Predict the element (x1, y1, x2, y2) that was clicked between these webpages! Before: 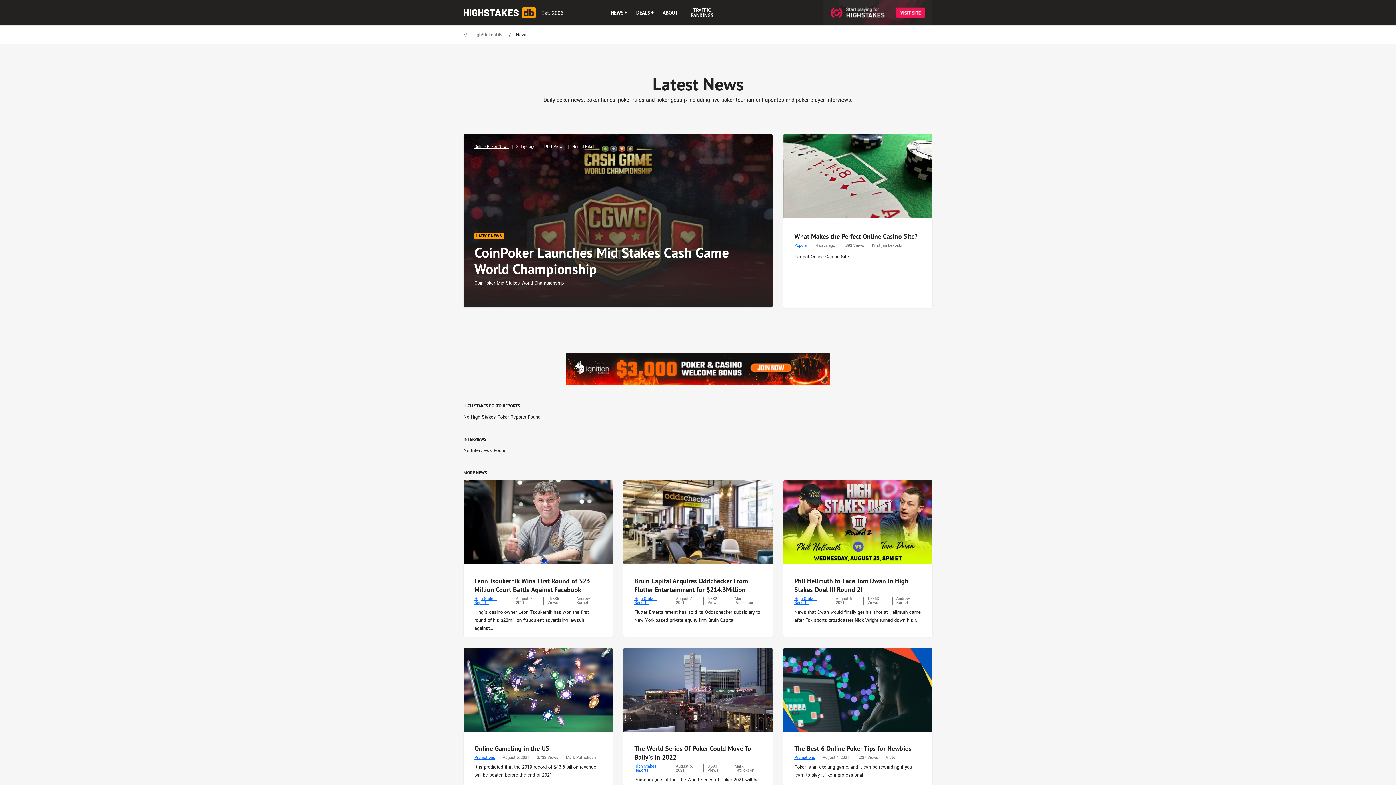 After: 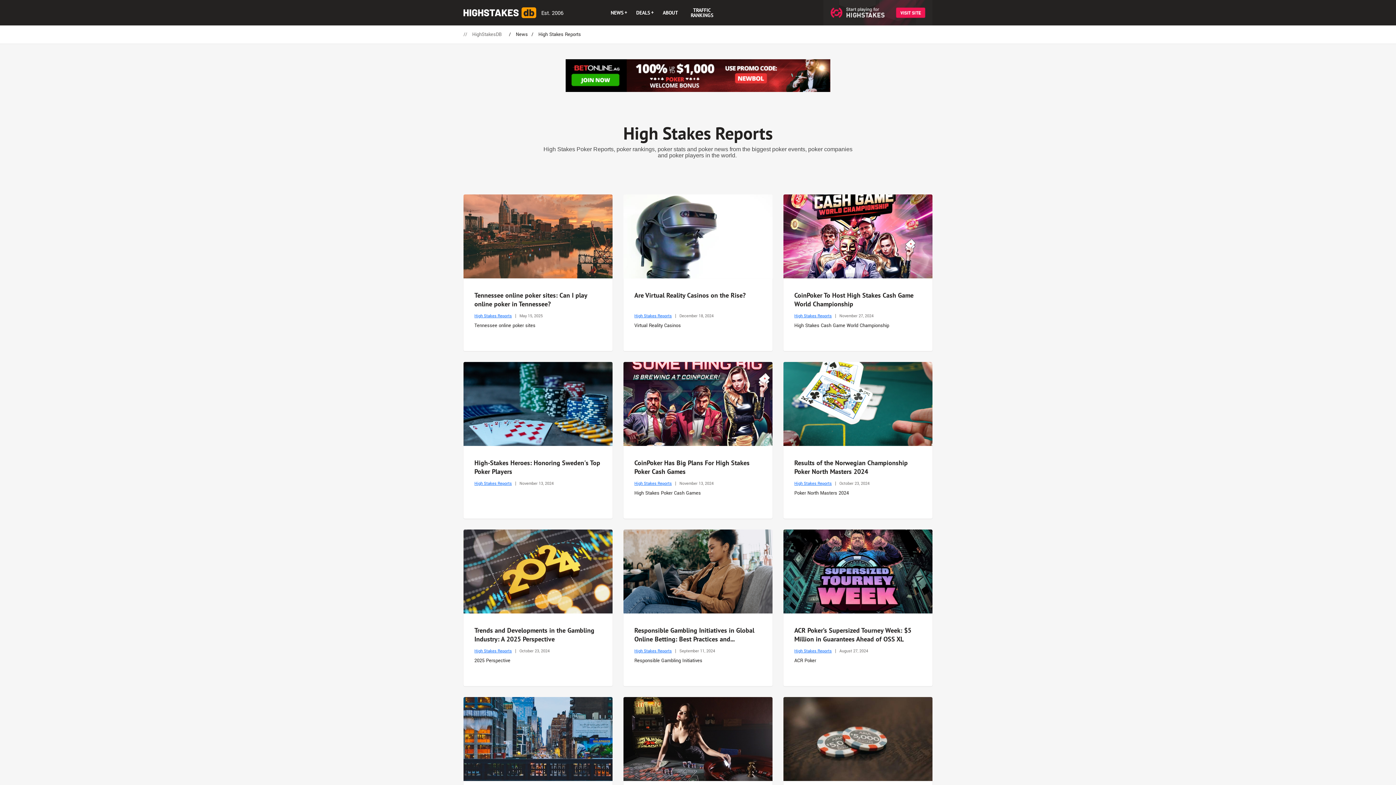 Action: bbox: (634, 764, 656, 773) label: High Stakes Reports